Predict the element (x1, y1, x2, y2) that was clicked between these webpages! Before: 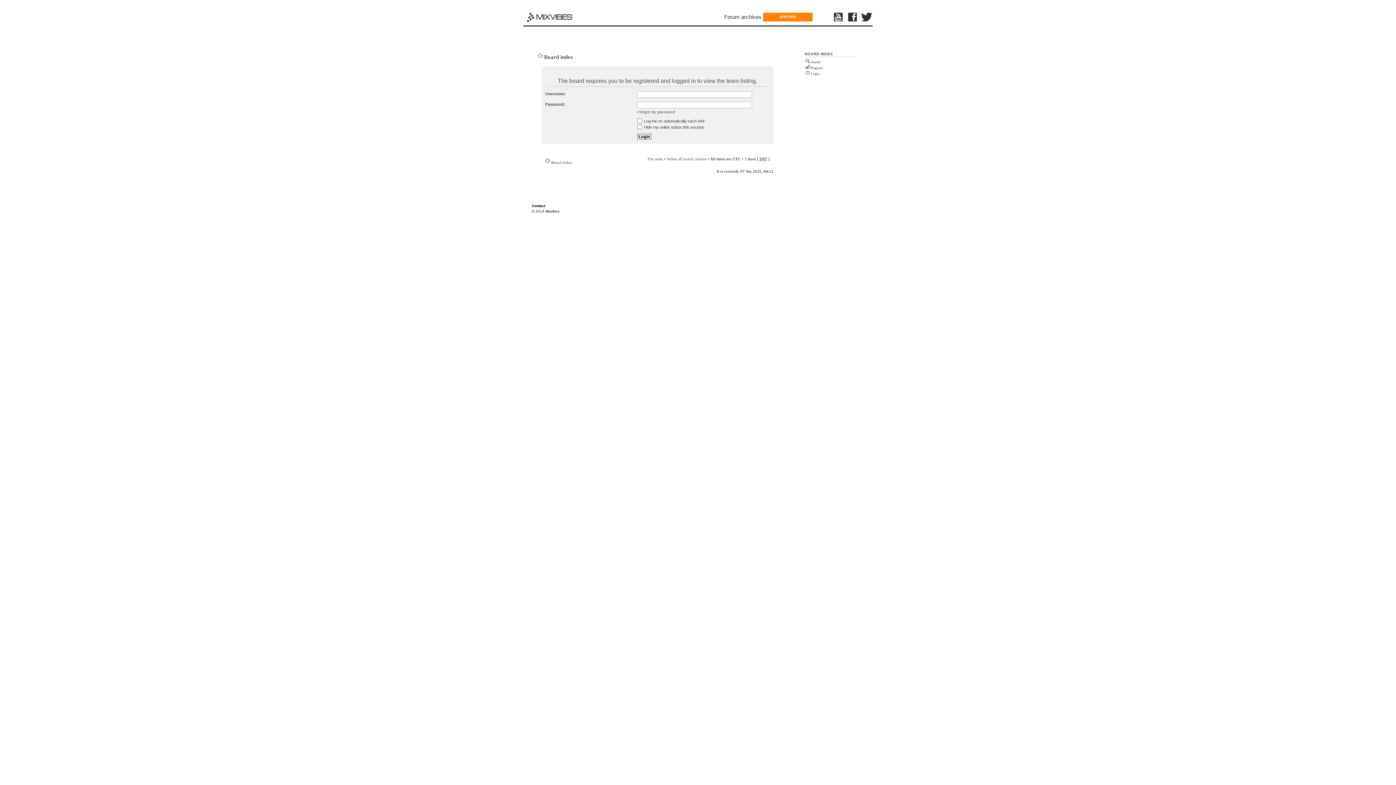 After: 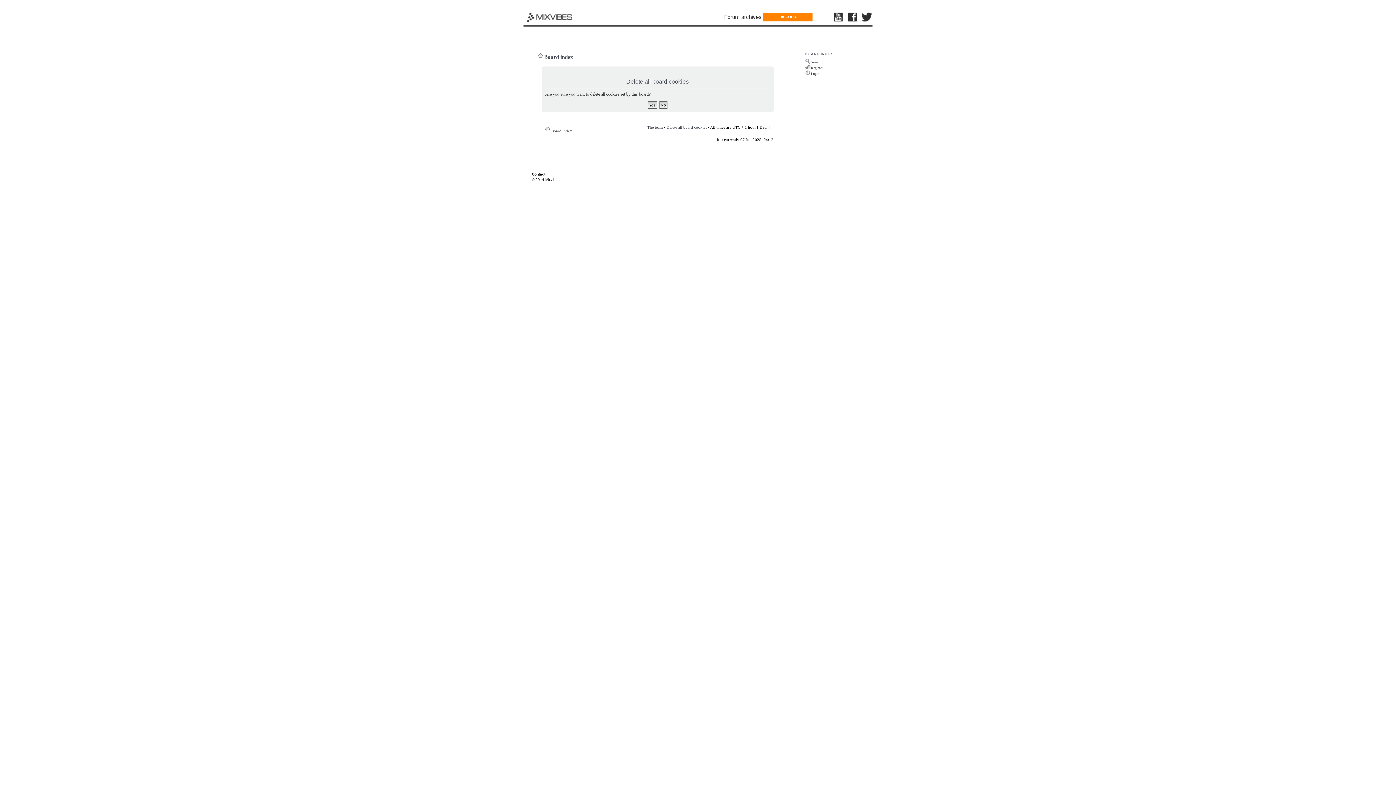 Action: label: Delete all board cookies bbox: (666, 156, 707, 160)